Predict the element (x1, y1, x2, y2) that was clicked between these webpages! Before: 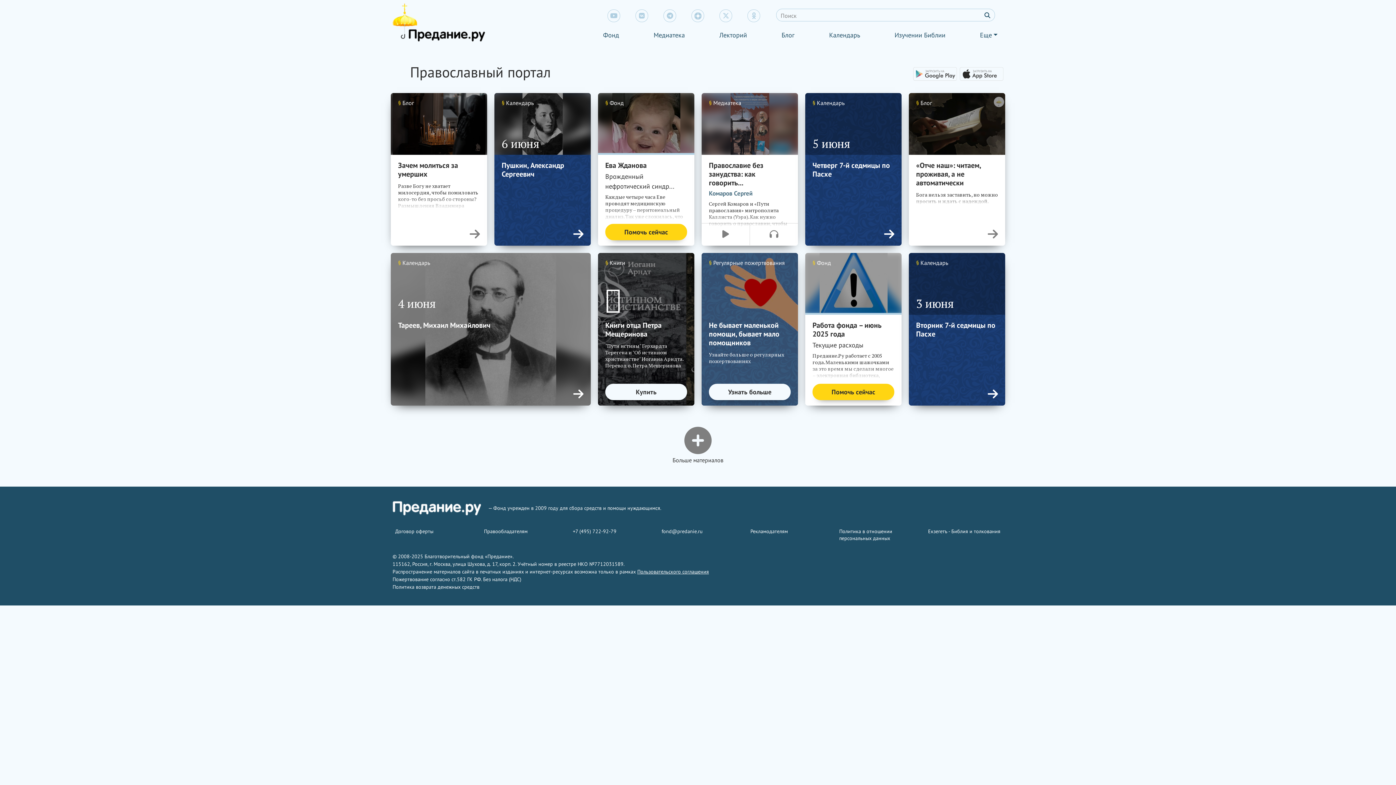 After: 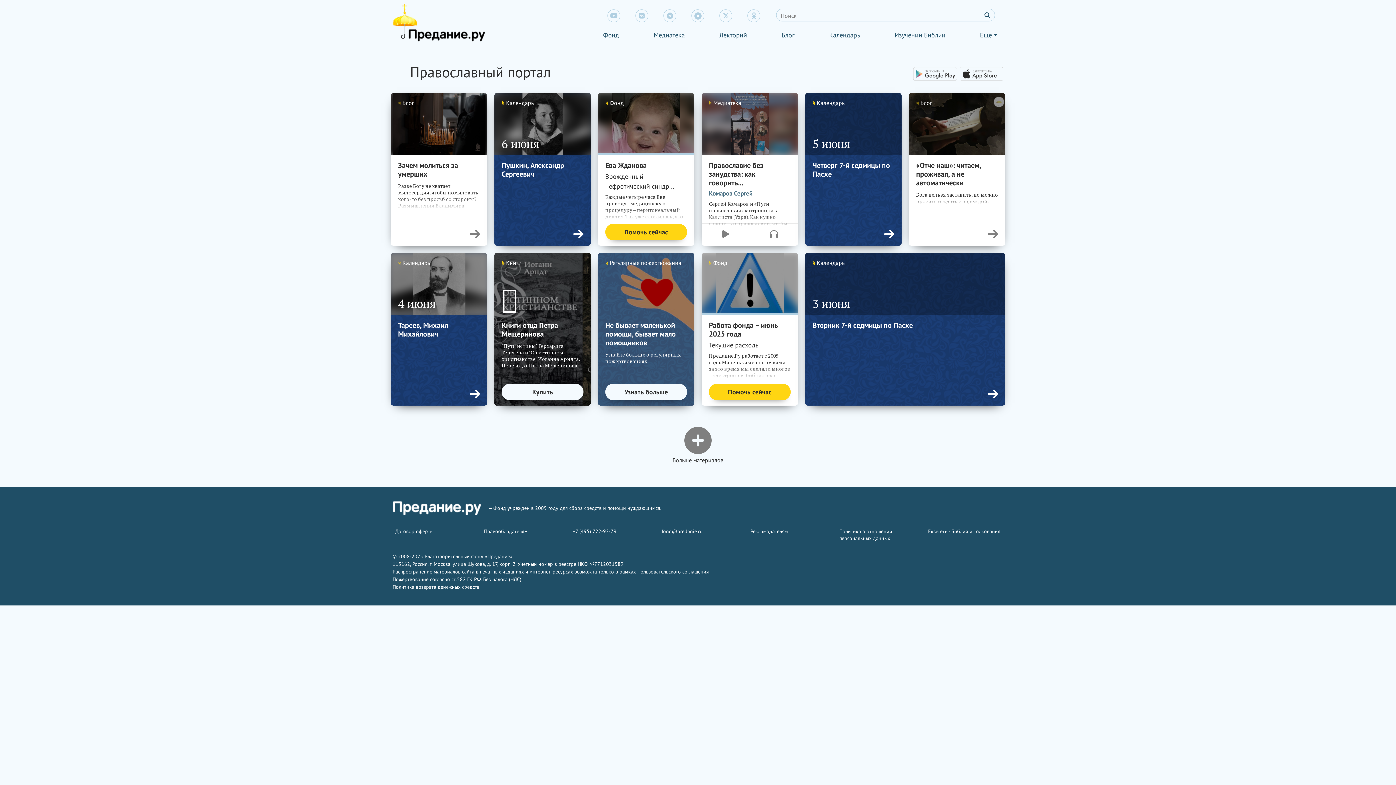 Action: label: Пользовательского соглашения bbox: (637, 568, 709, 575)